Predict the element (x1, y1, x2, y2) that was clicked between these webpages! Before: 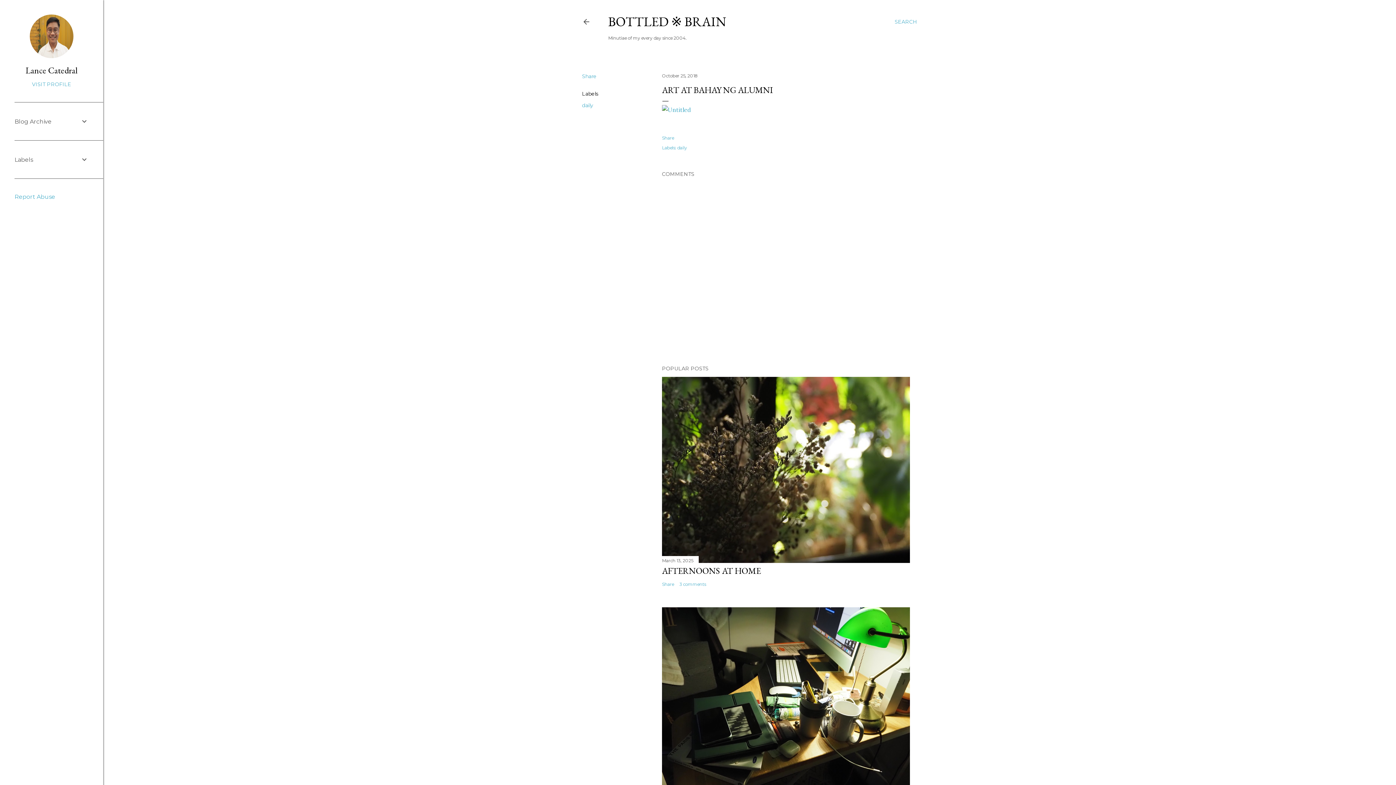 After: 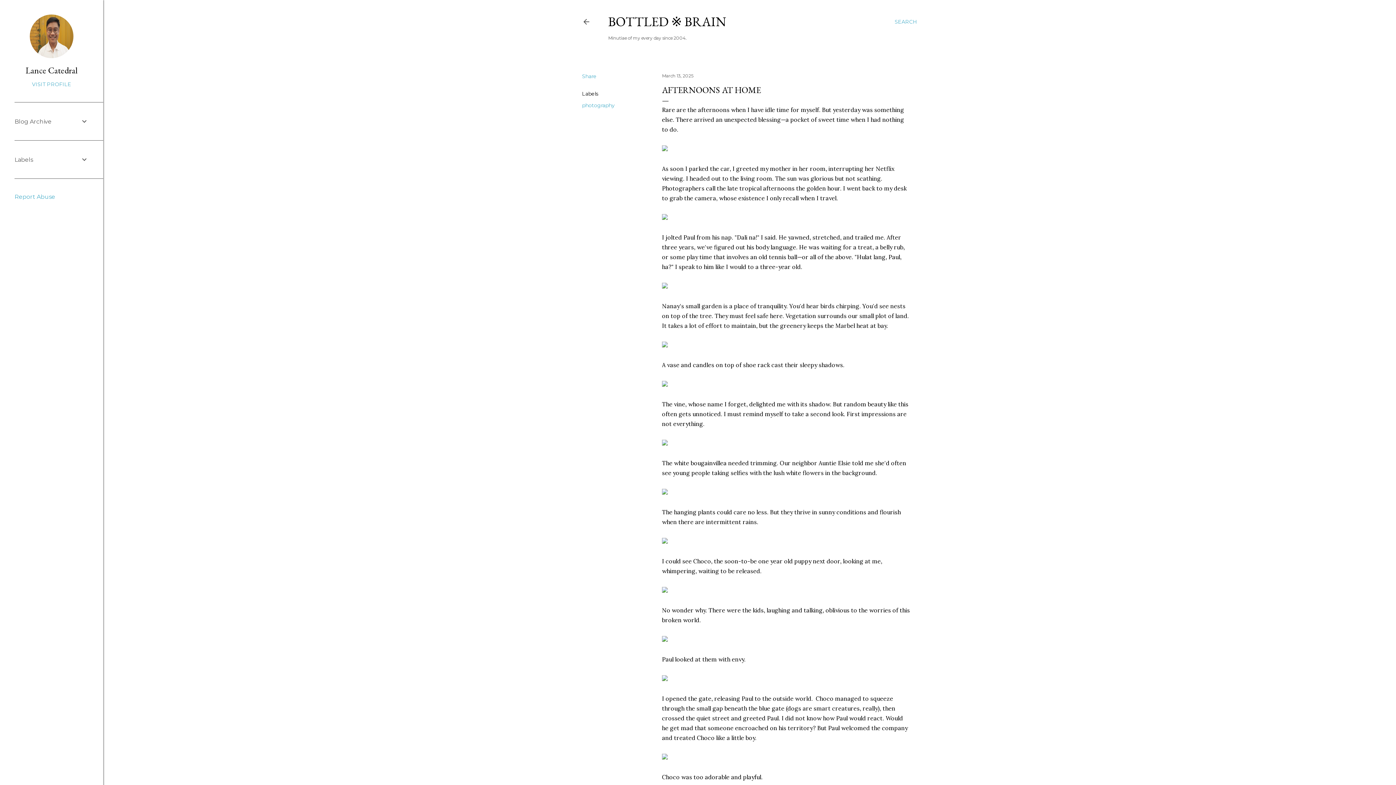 Action: bbox: (662, 555, 910, 565)